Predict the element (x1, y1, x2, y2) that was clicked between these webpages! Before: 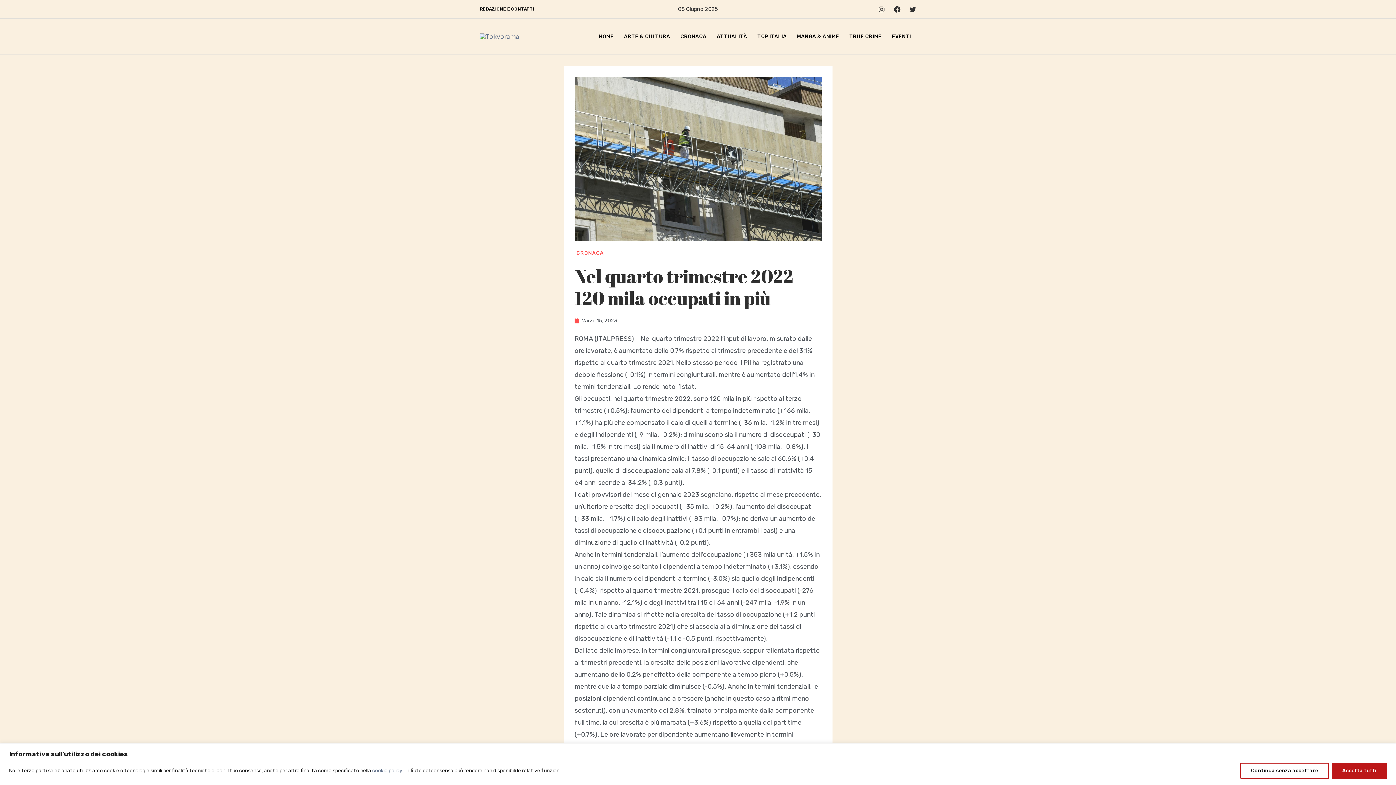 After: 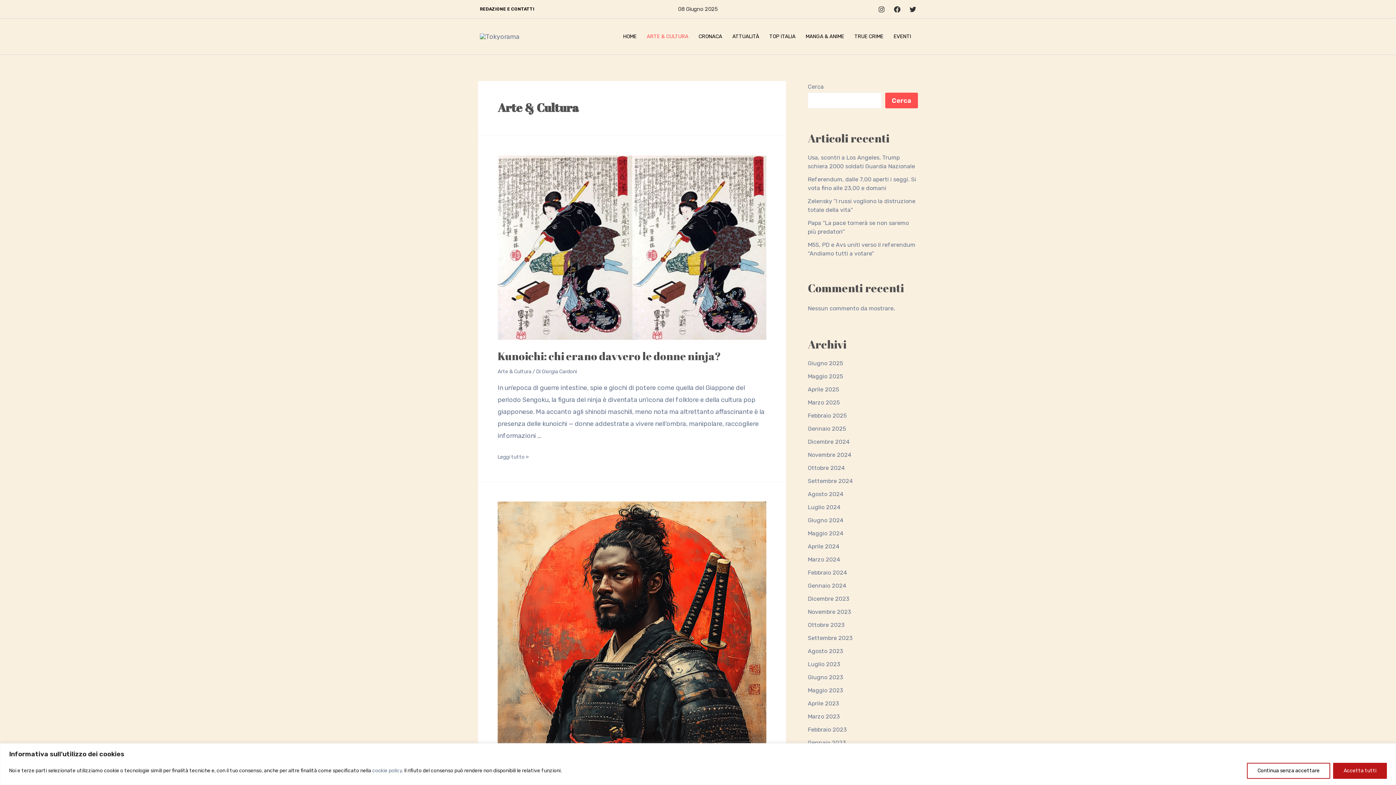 Action: bbox: (619, 18, 675, 54) label: ARTE & CULTURA